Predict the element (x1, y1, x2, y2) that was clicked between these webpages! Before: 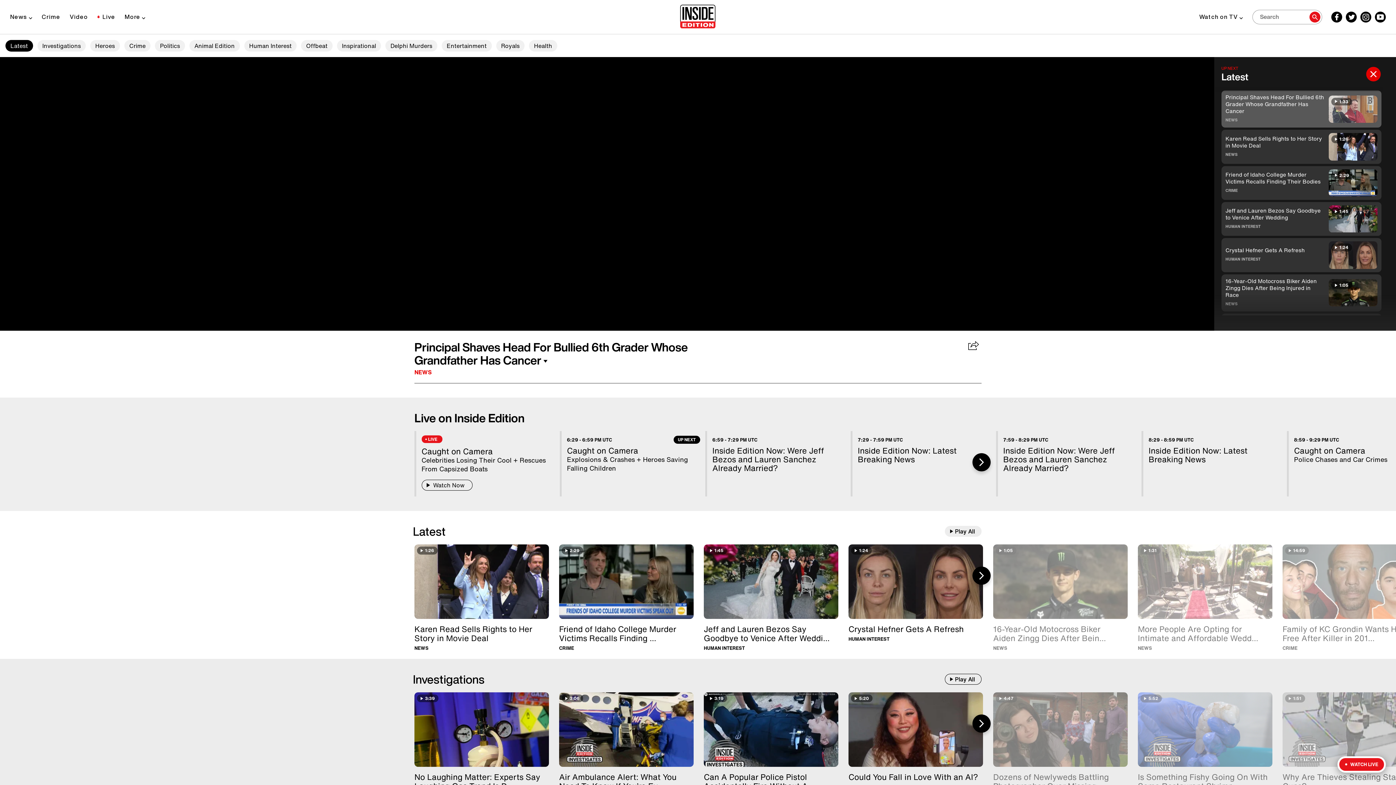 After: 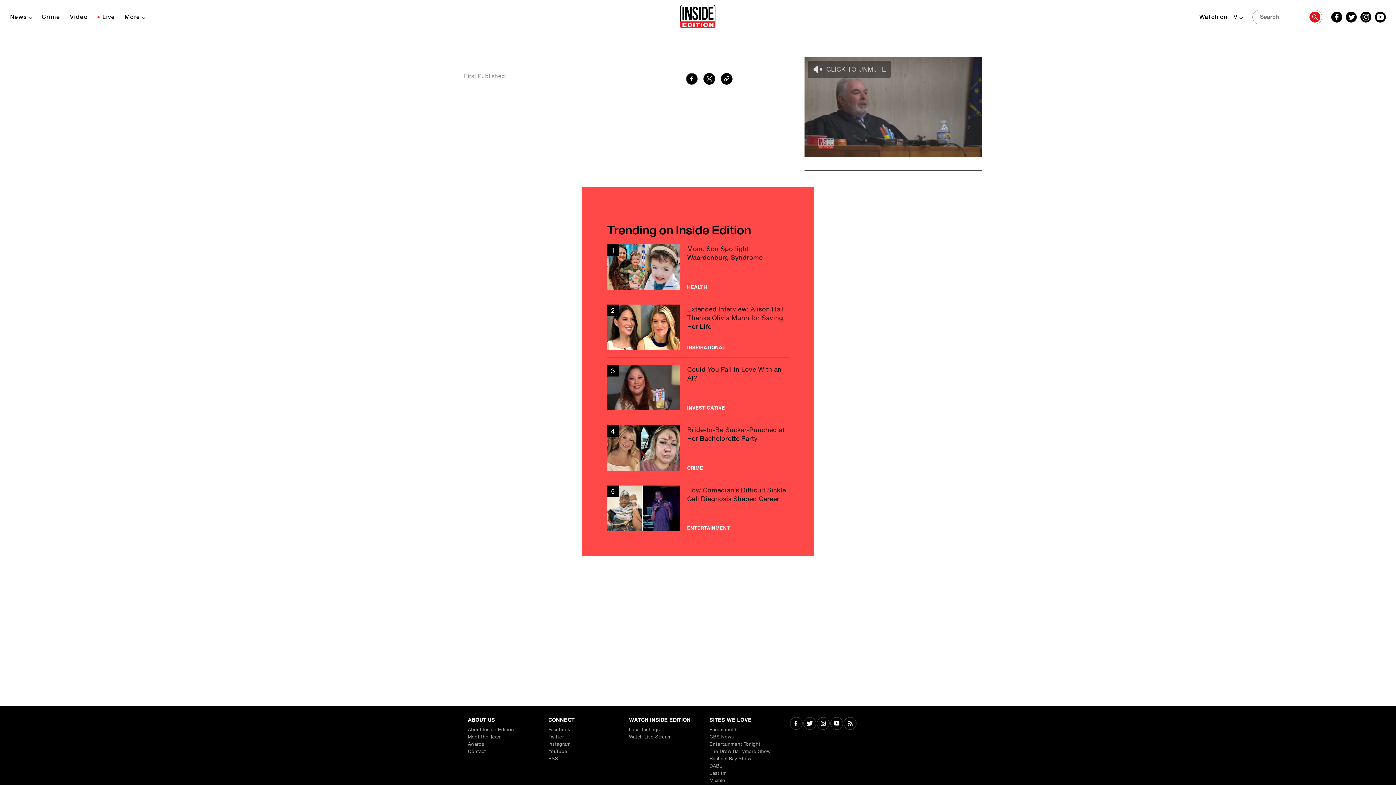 Action: label: NEWS bbox: (1225, 117, 1237, 123)